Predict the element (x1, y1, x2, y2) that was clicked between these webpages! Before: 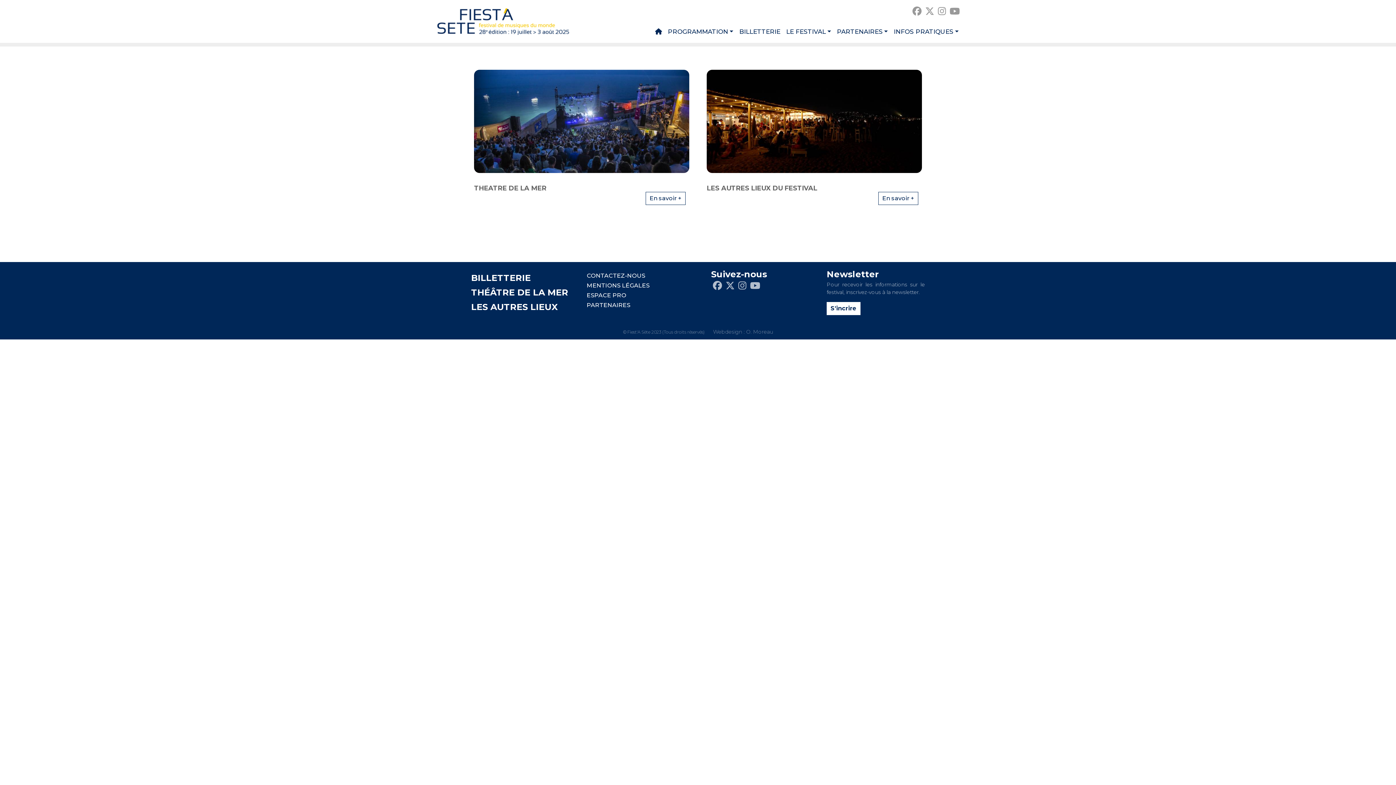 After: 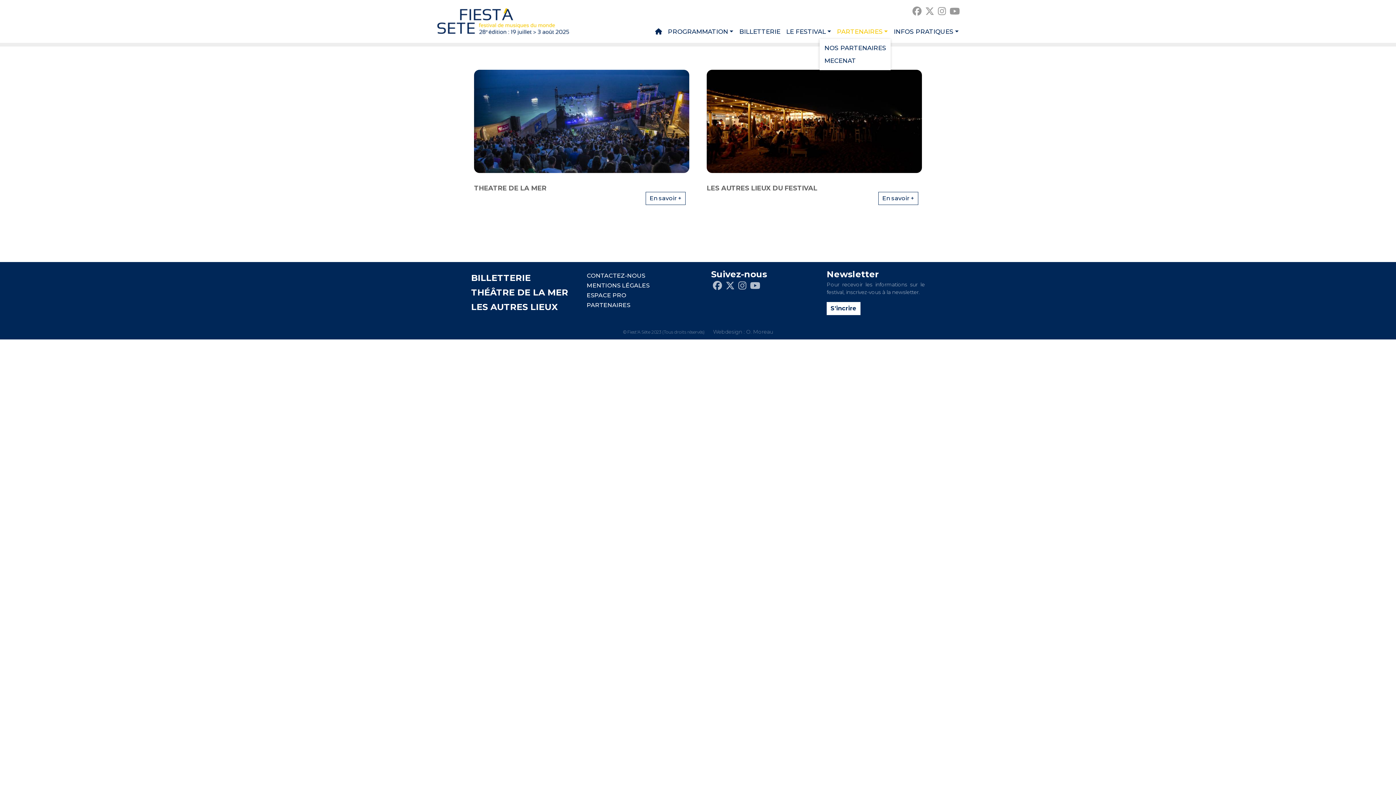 Action: label: PARTENAIRES bbox: (834, 25, 891, 38)